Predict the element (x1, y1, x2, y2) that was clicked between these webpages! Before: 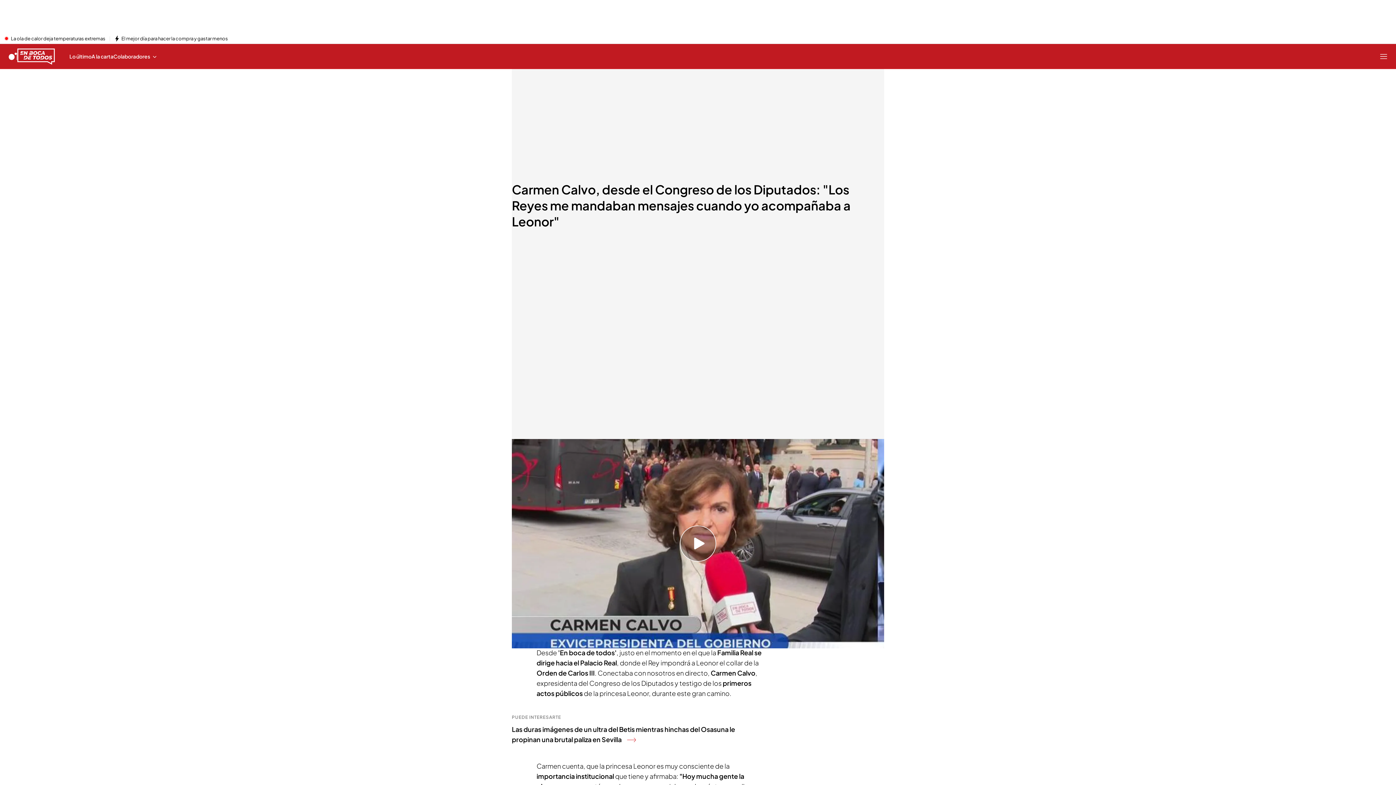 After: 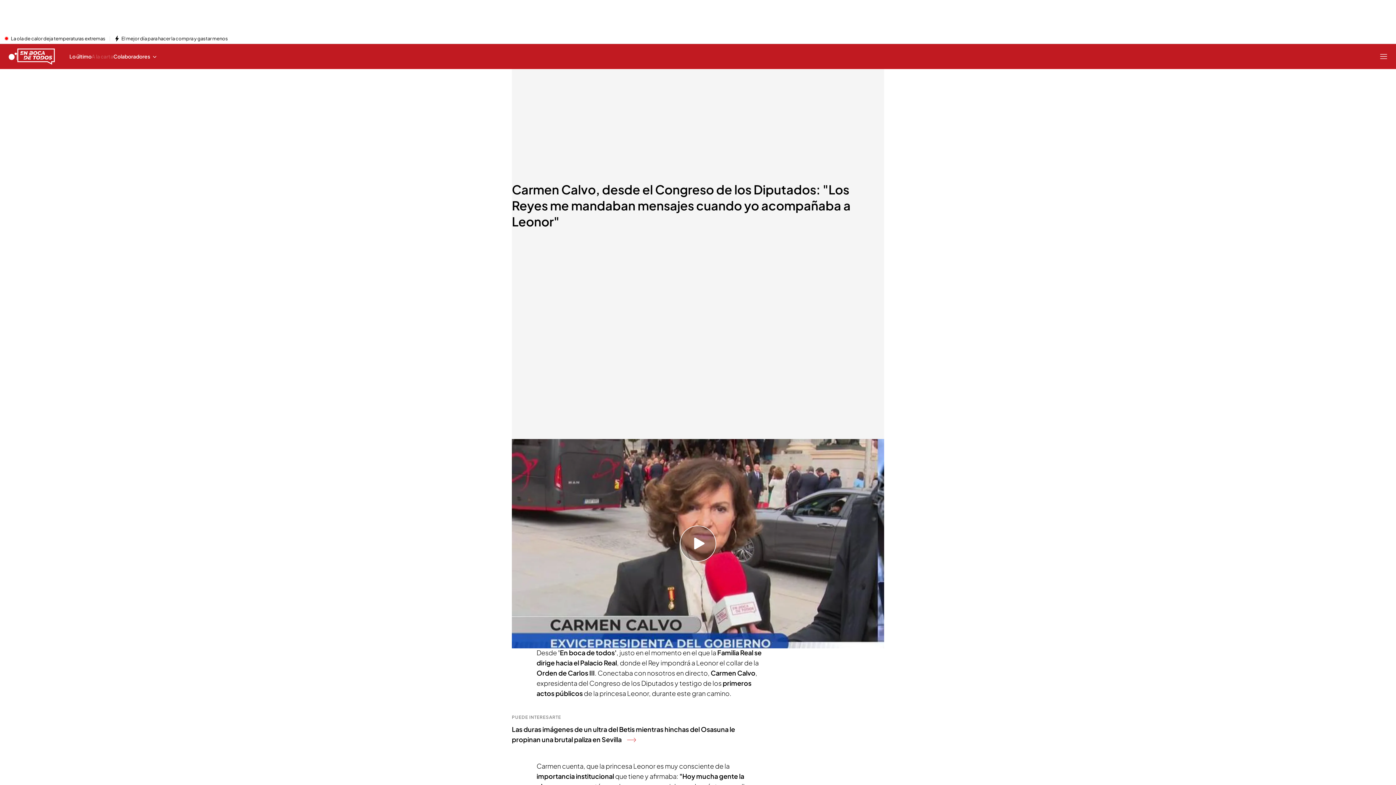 Action: label: A la carta bbox: (91, 44, 113, 68)